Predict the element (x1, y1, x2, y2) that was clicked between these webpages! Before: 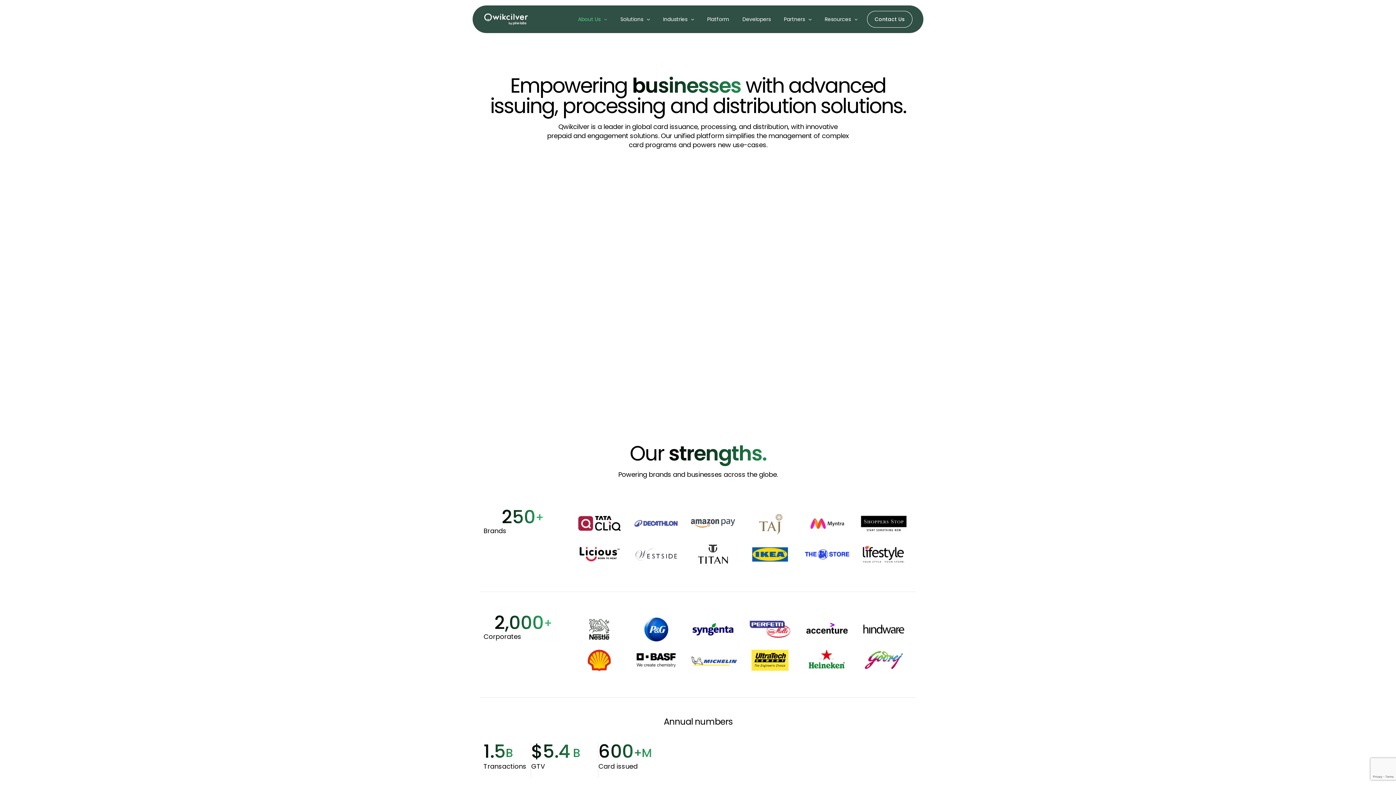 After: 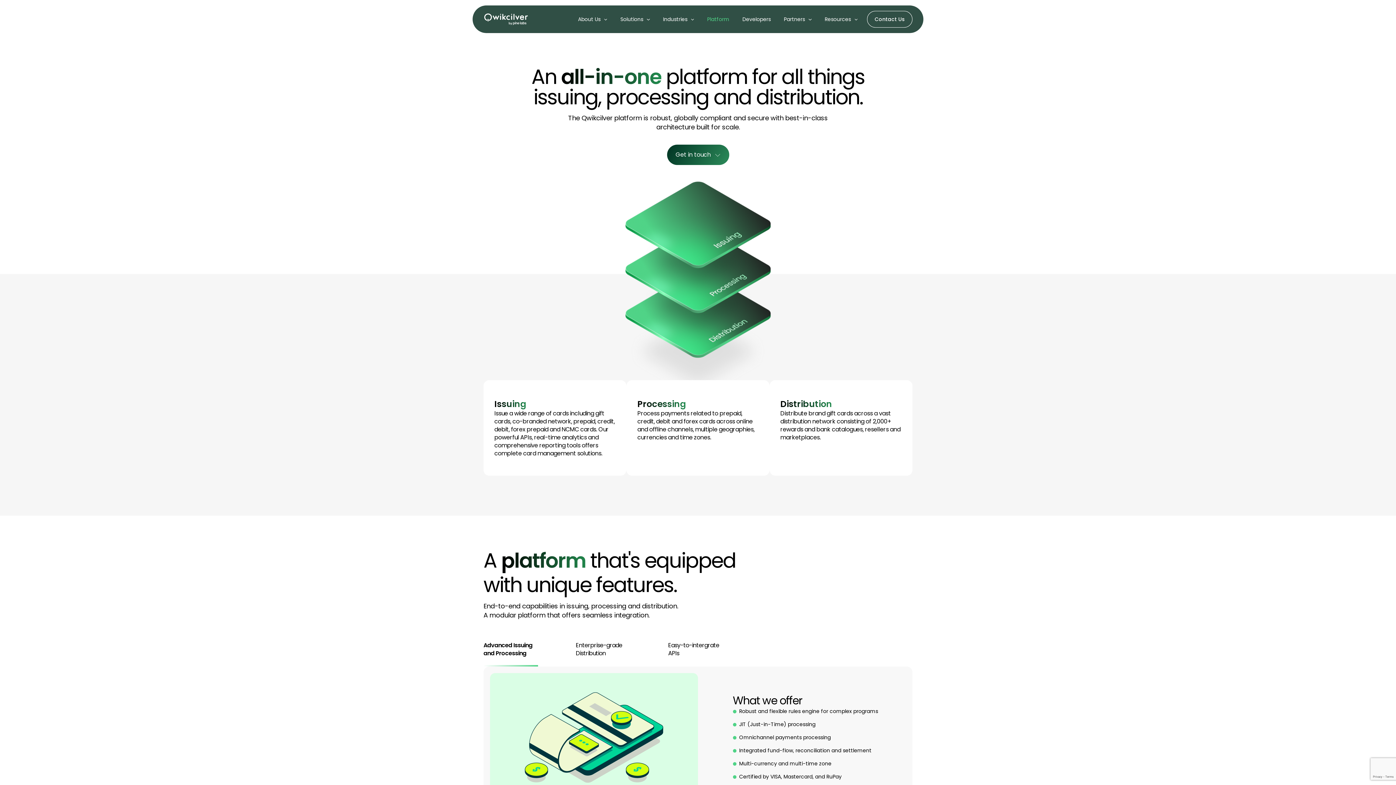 Action: bbox: (700, 5, 736, 33) label: Platform